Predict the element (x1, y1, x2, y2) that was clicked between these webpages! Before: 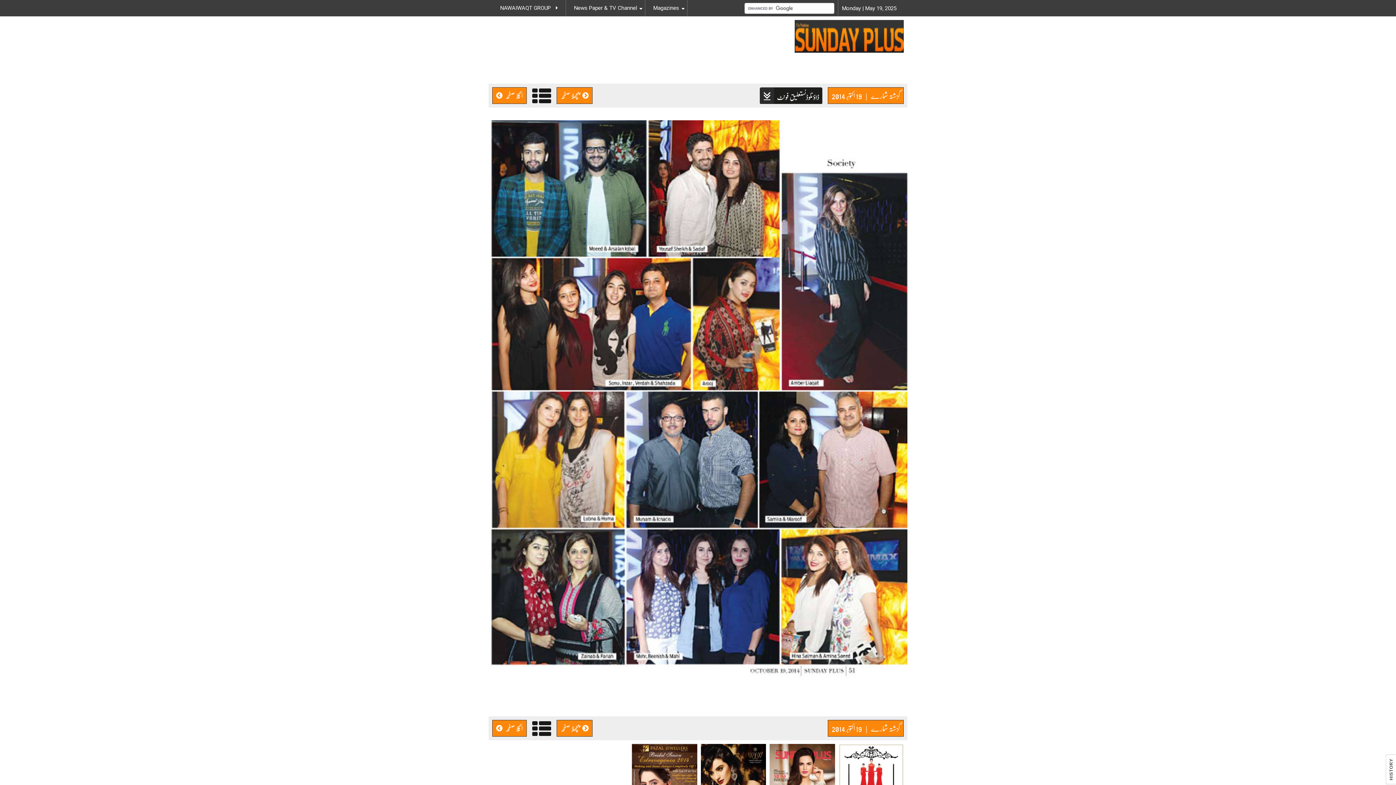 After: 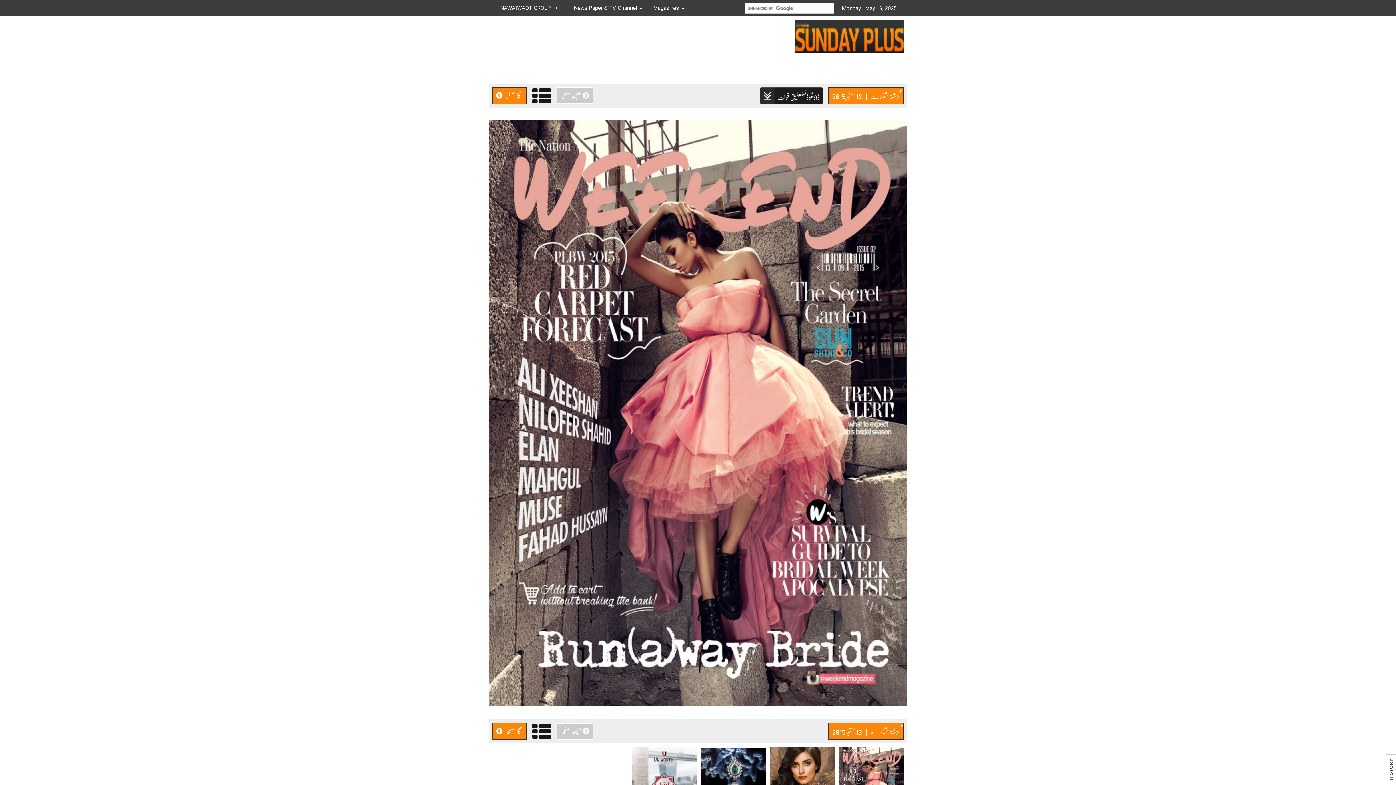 Action: bbox: (794, 29, 904, 43)